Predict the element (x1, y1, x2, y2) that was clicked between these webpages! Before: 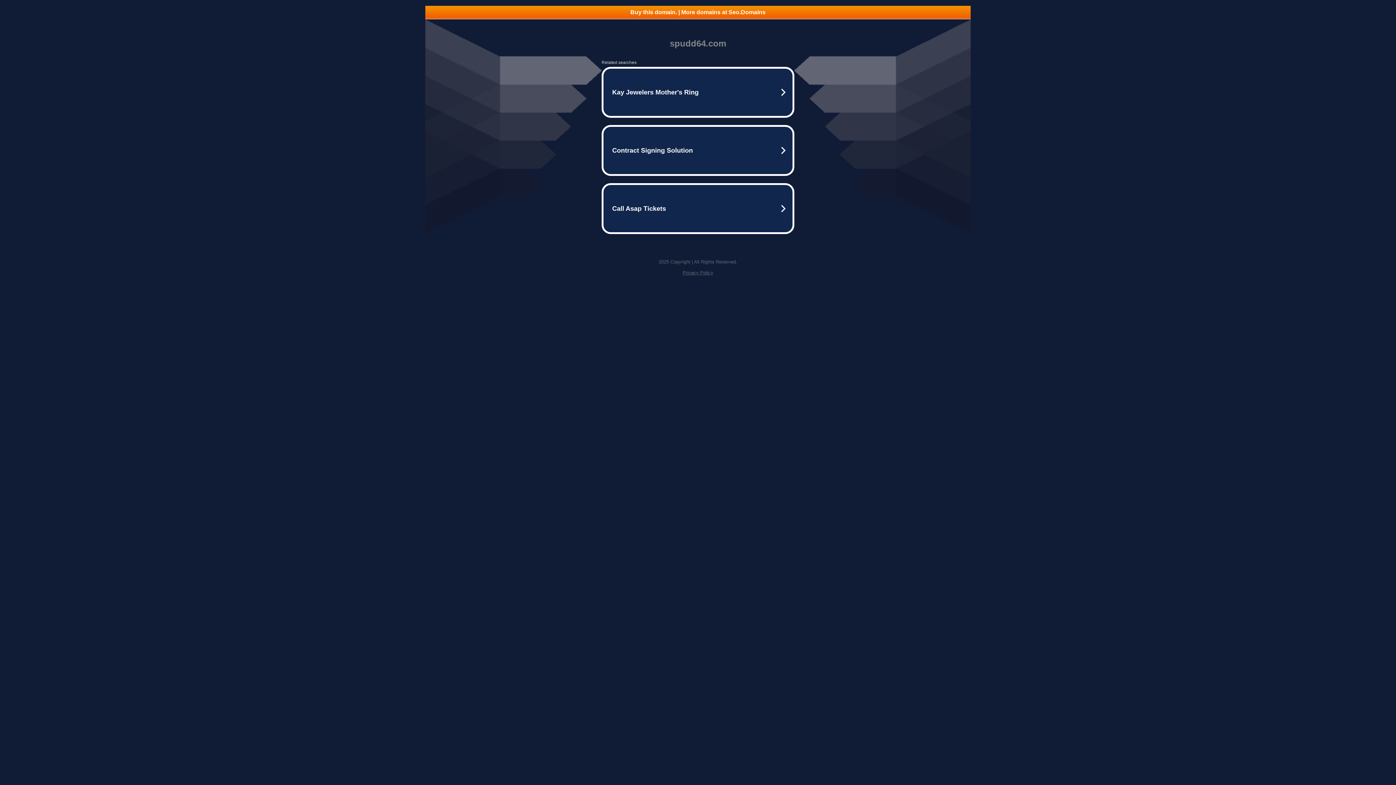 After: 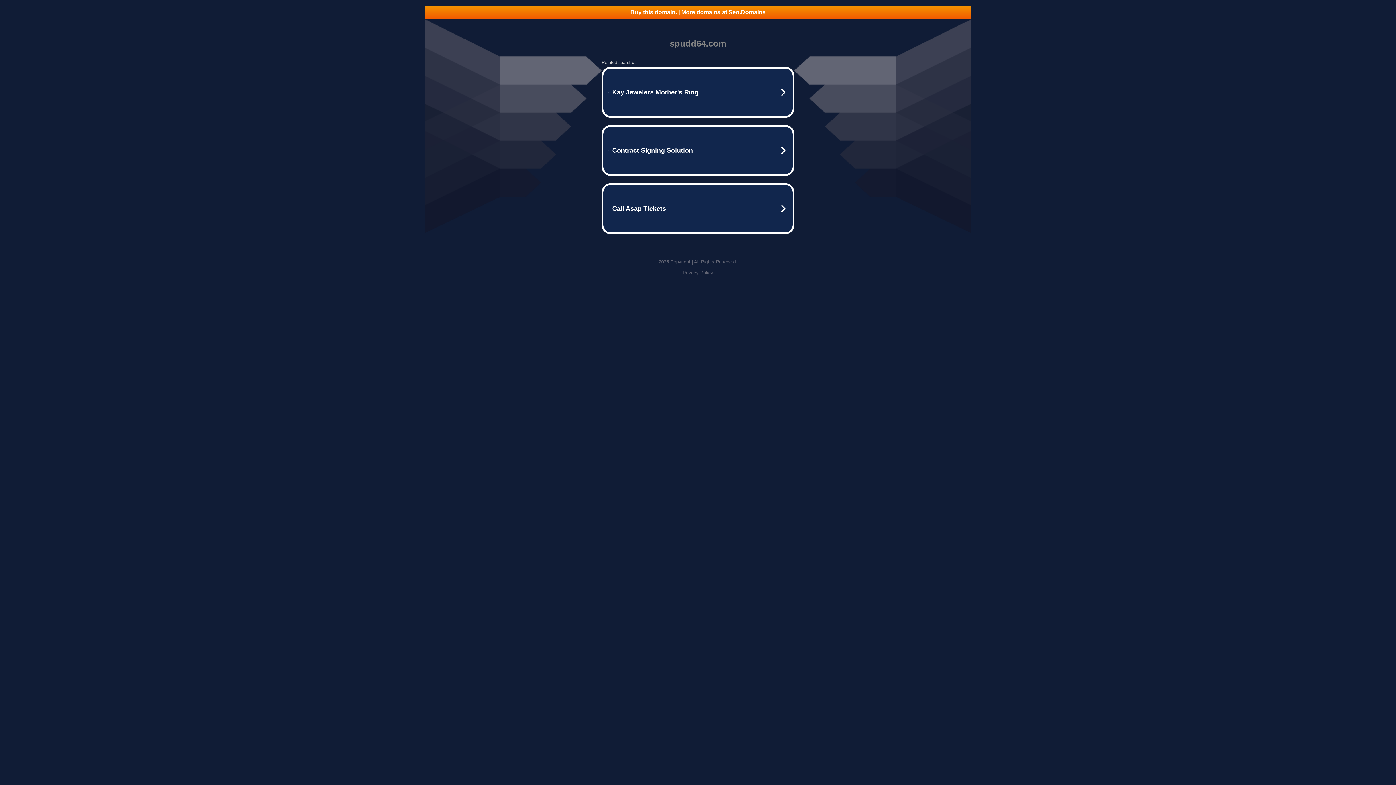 Action: bbox: (425, 5, 970, 18) label: Buy this domain. | More domains at Seo.Domains